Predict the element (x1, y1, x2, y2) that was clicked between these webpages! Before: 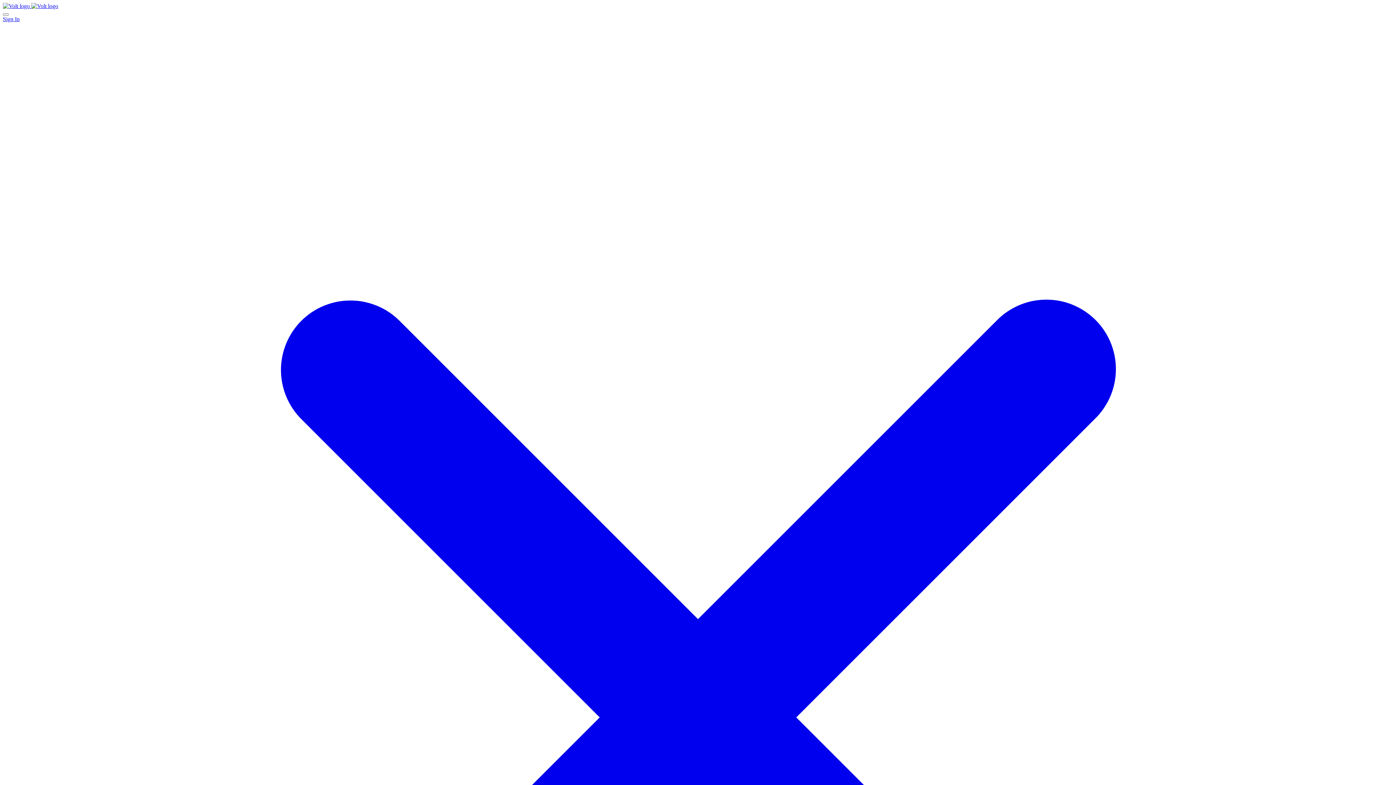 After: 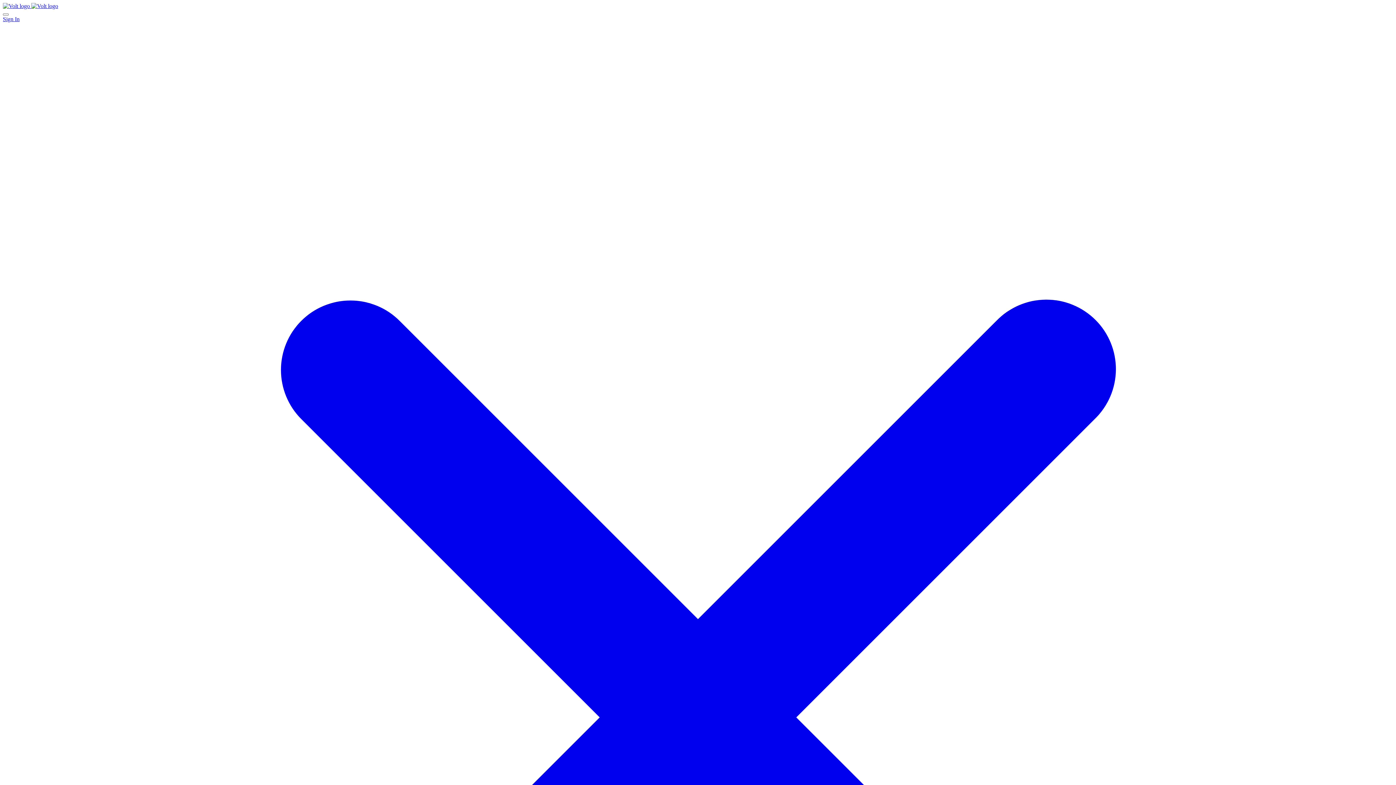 Action: bbox: (2, 2, 58, 9) label:  